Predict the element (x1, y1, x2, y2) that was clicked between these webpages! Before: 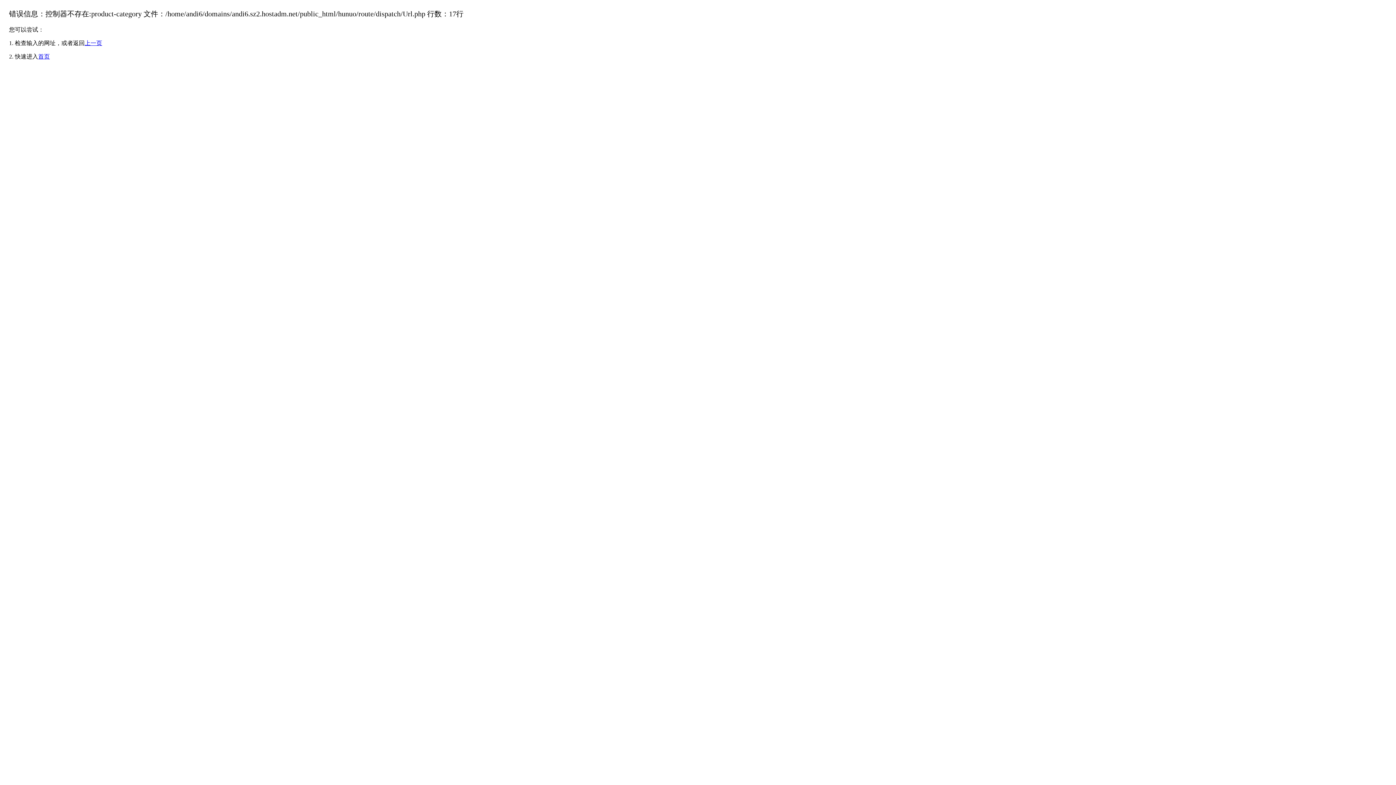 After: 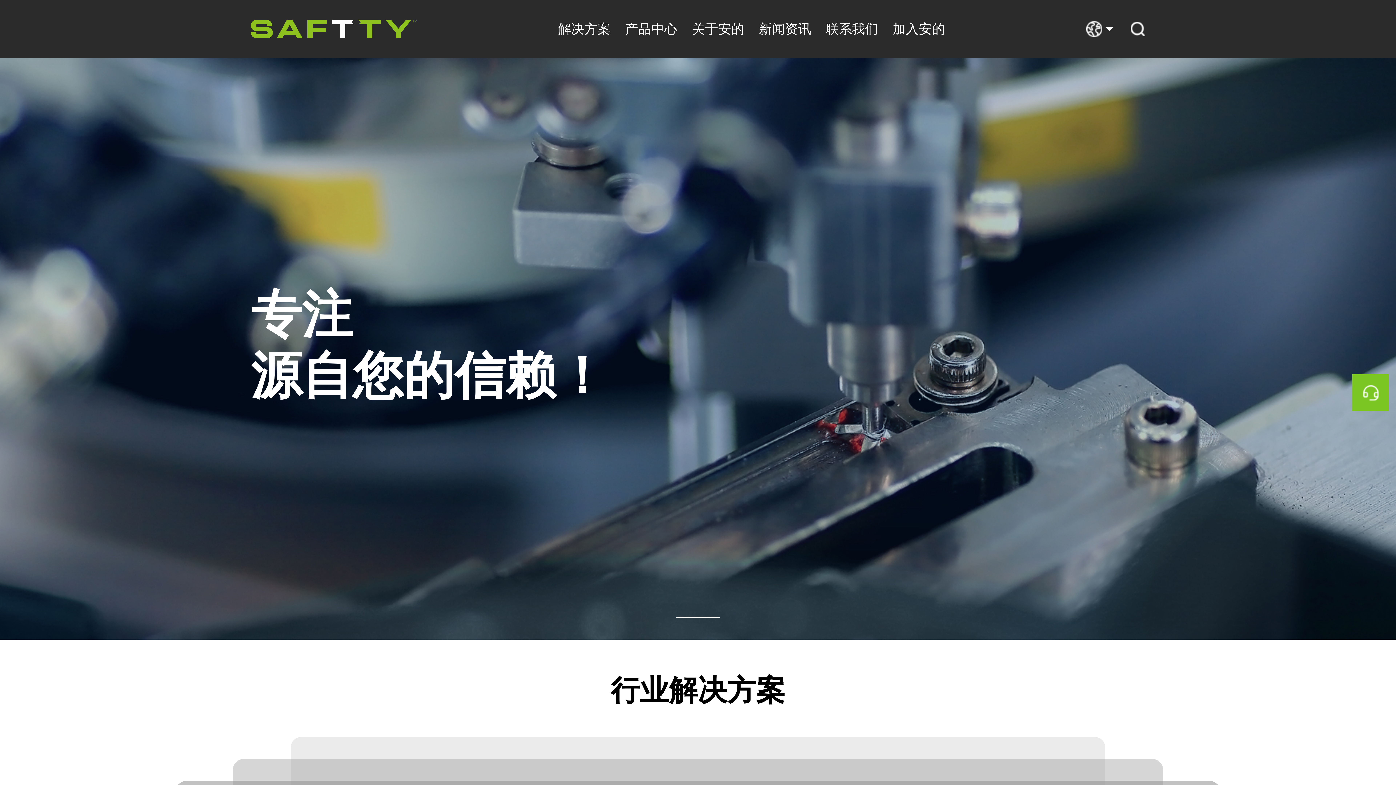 Action: label: 首页 bbox: (38, 53, 49, 59)